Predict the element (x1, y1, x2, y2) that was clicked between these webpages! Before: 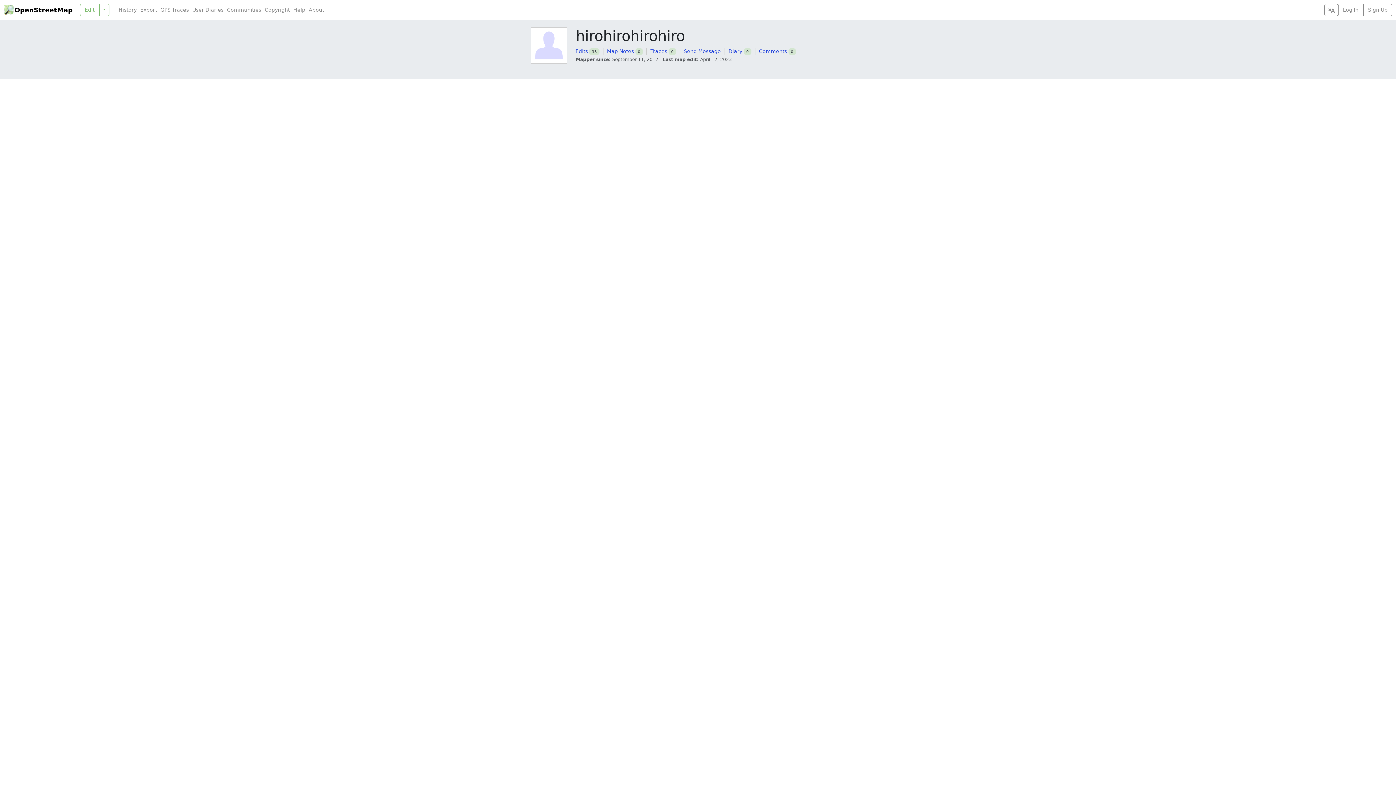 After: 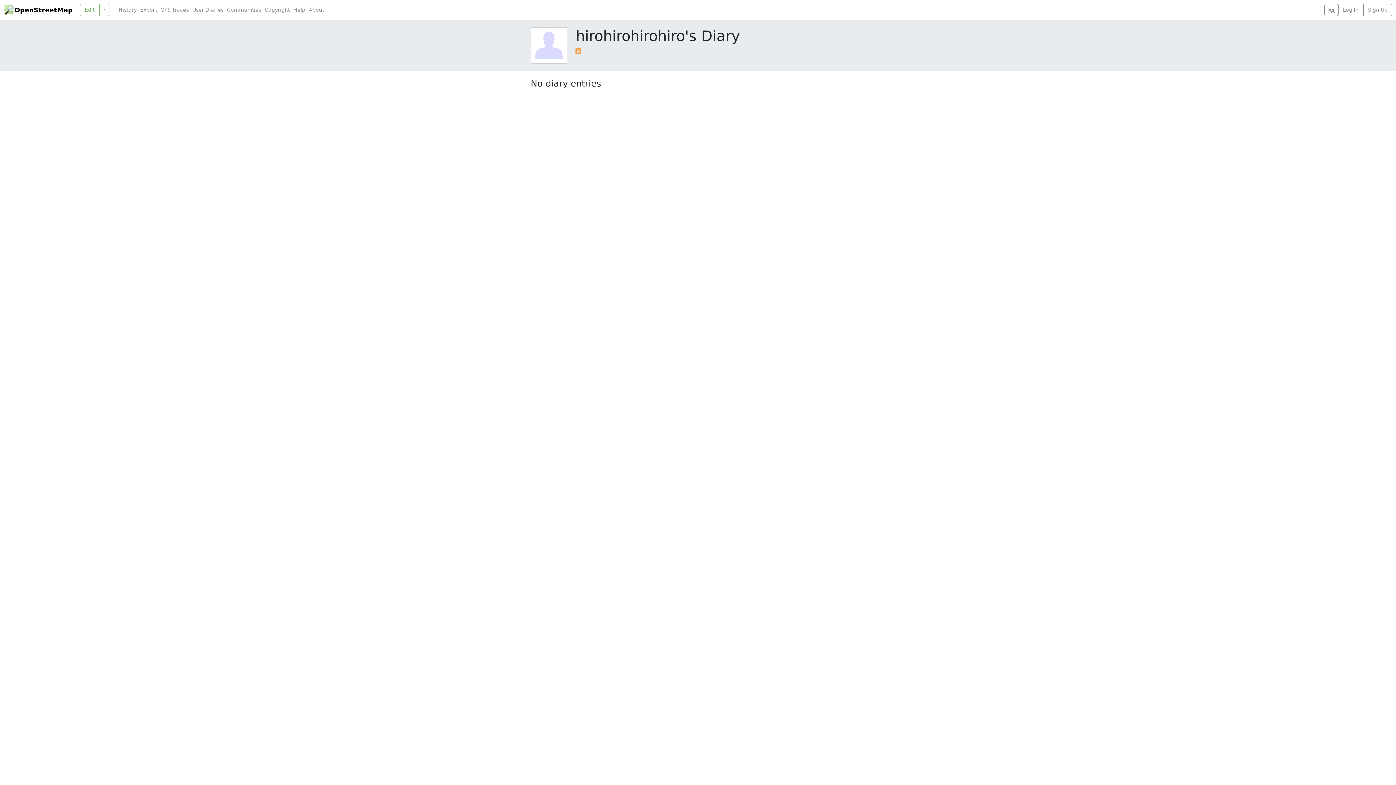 Action: label: Diary bbox: (728, 48, 742, 54)